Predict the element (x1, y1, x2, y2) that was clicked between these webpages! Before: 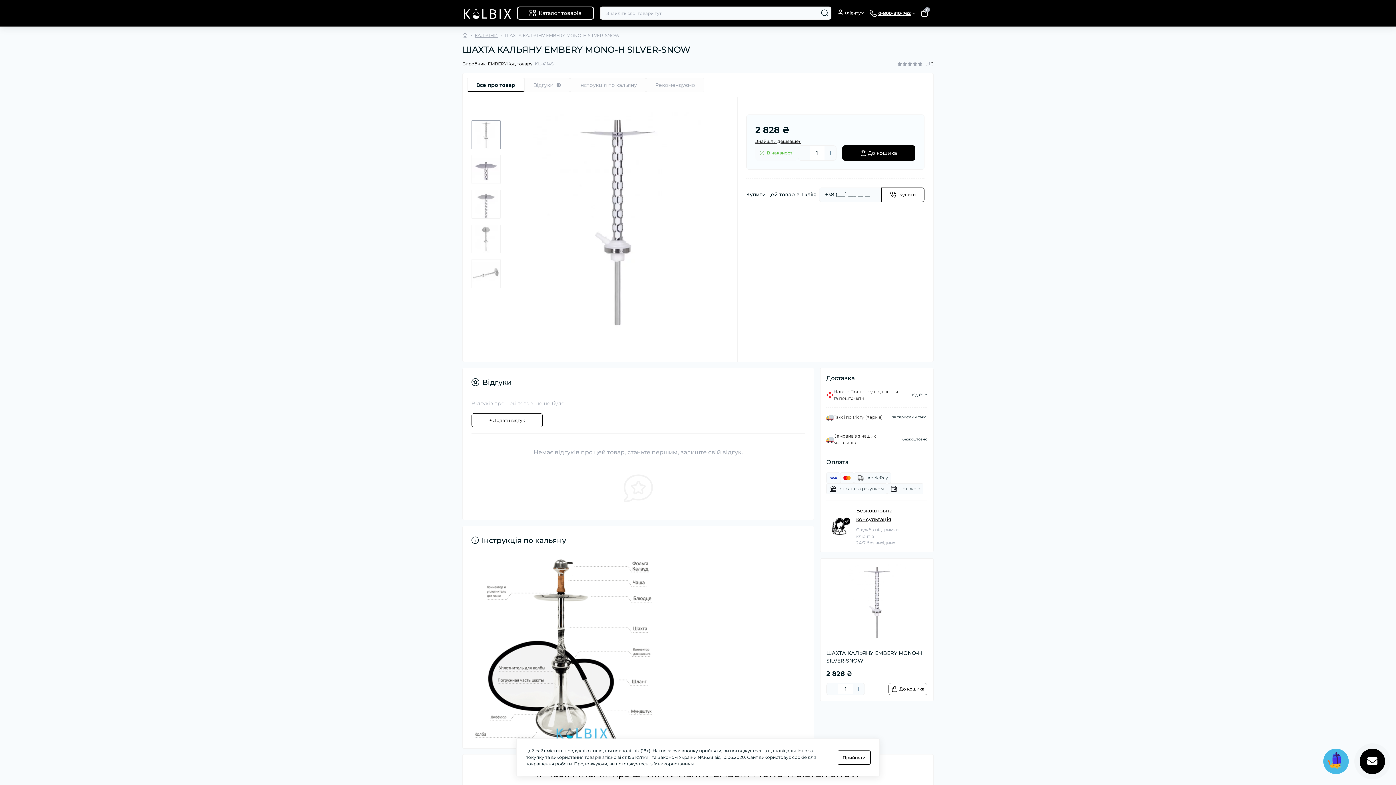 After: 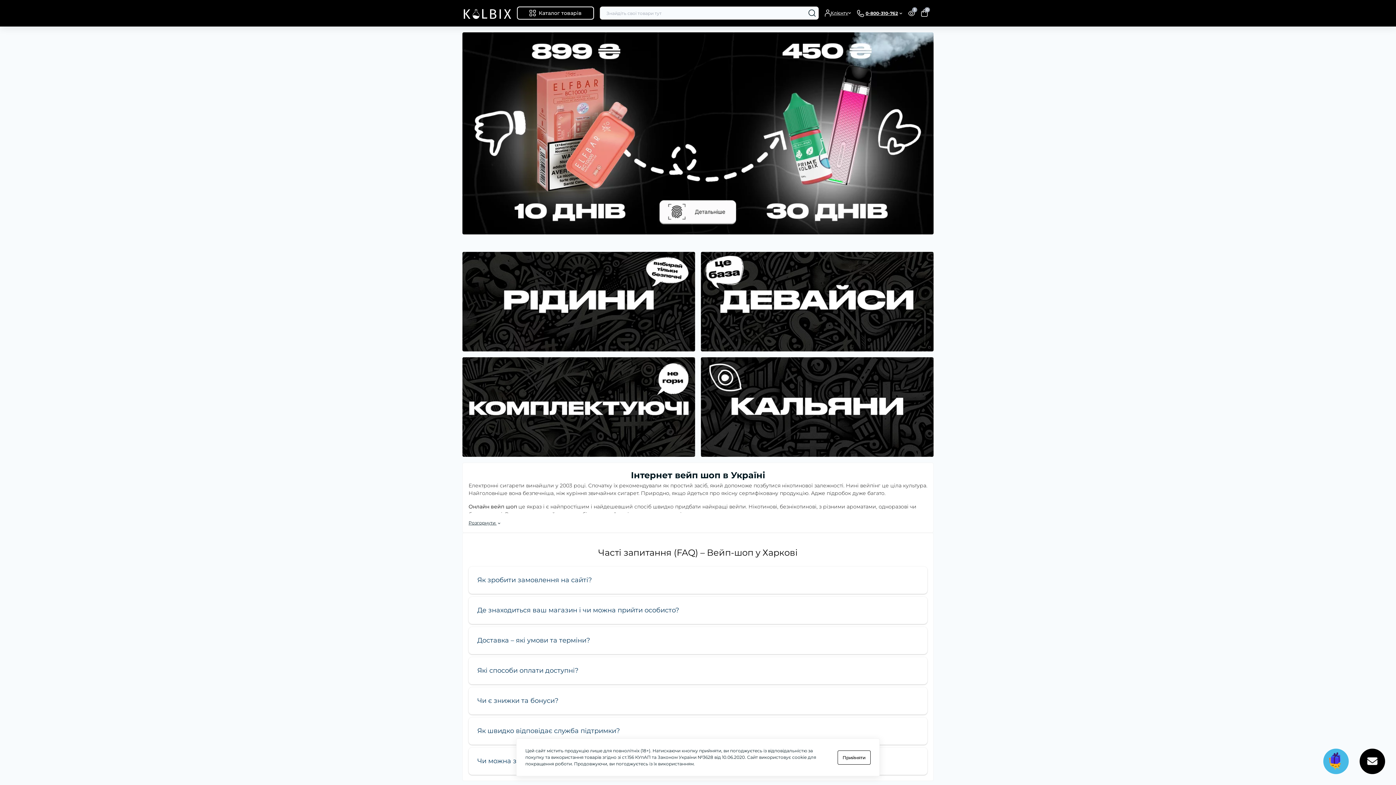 Action: bbox: (462, 5, 511, 20)